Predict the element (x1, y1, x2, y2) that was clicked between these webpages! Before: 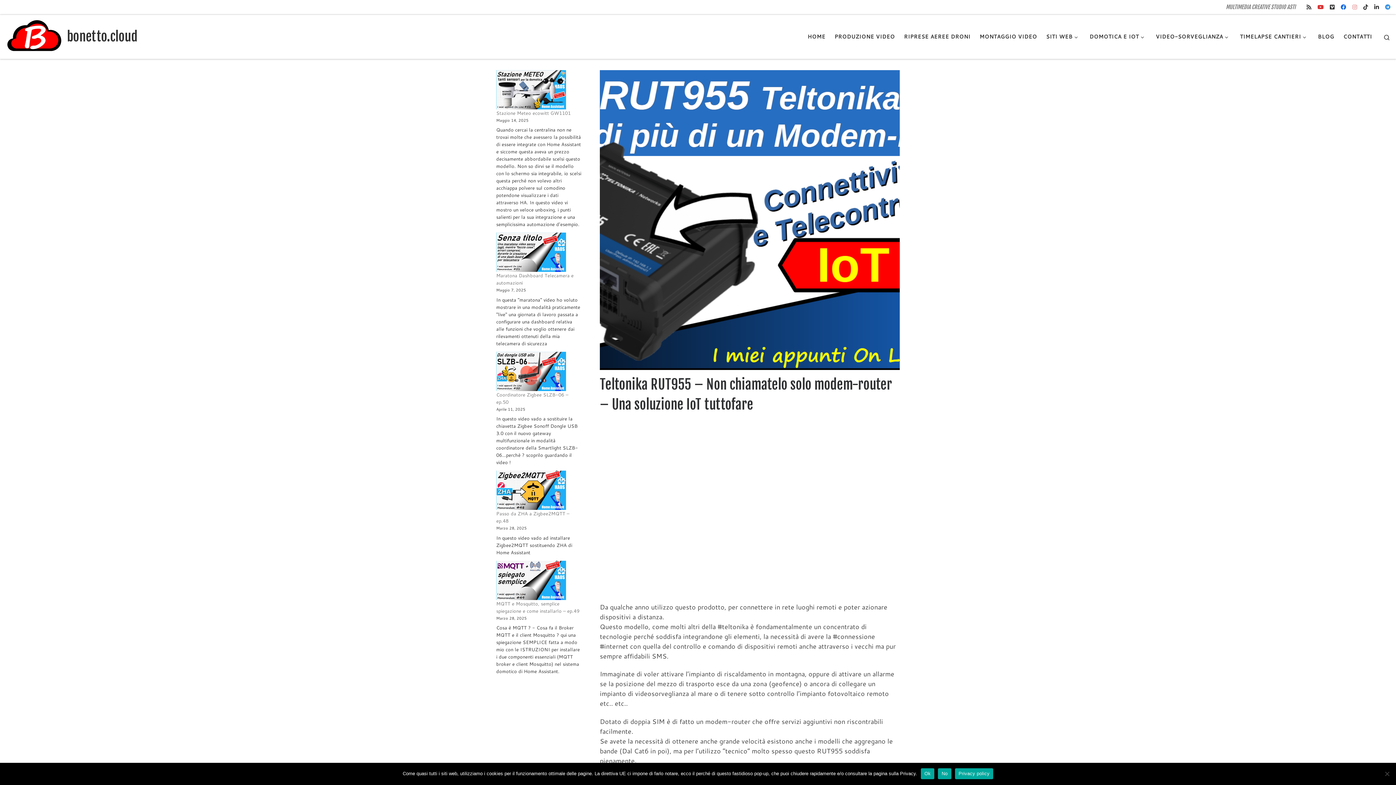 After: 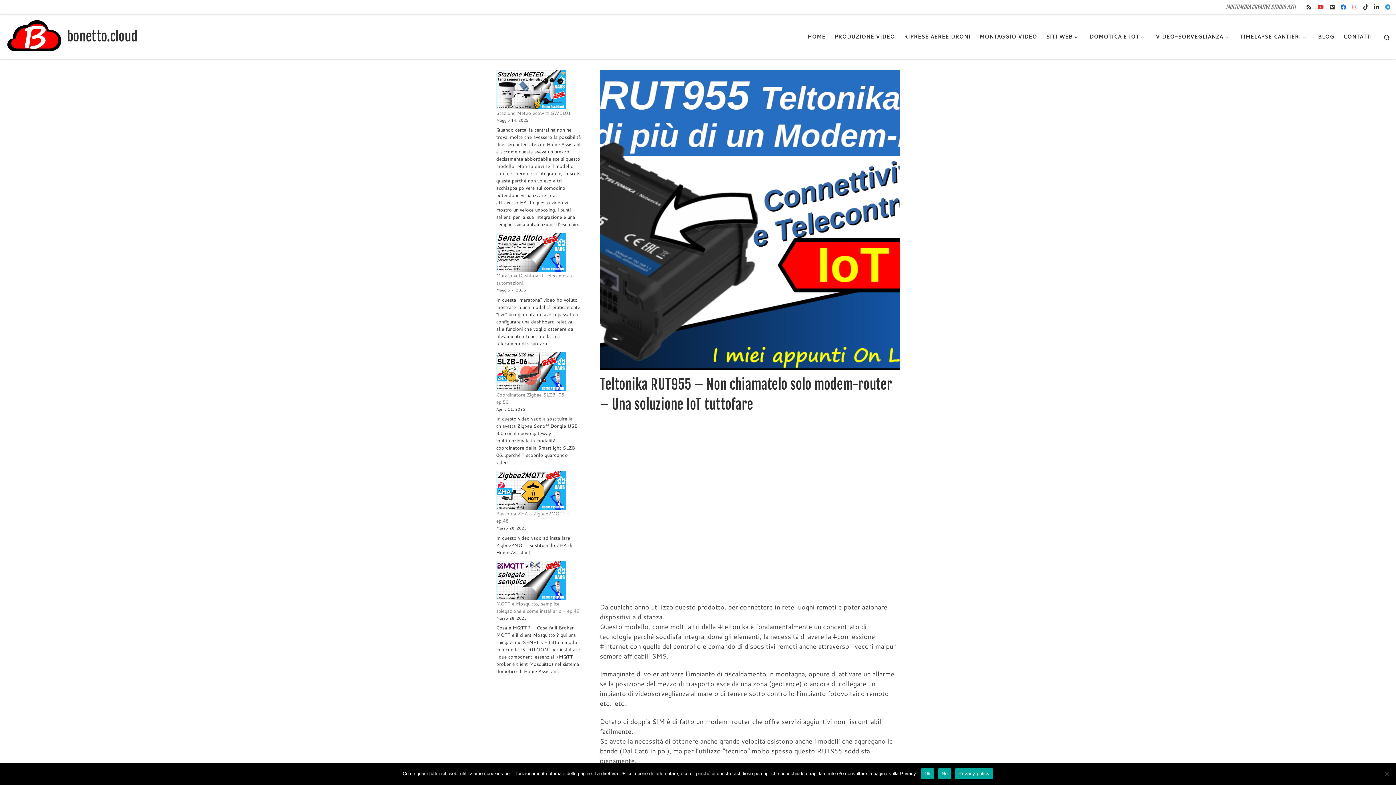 Action: bbox: (1385, 2, 1390, 11) label: Seguici su Telegram